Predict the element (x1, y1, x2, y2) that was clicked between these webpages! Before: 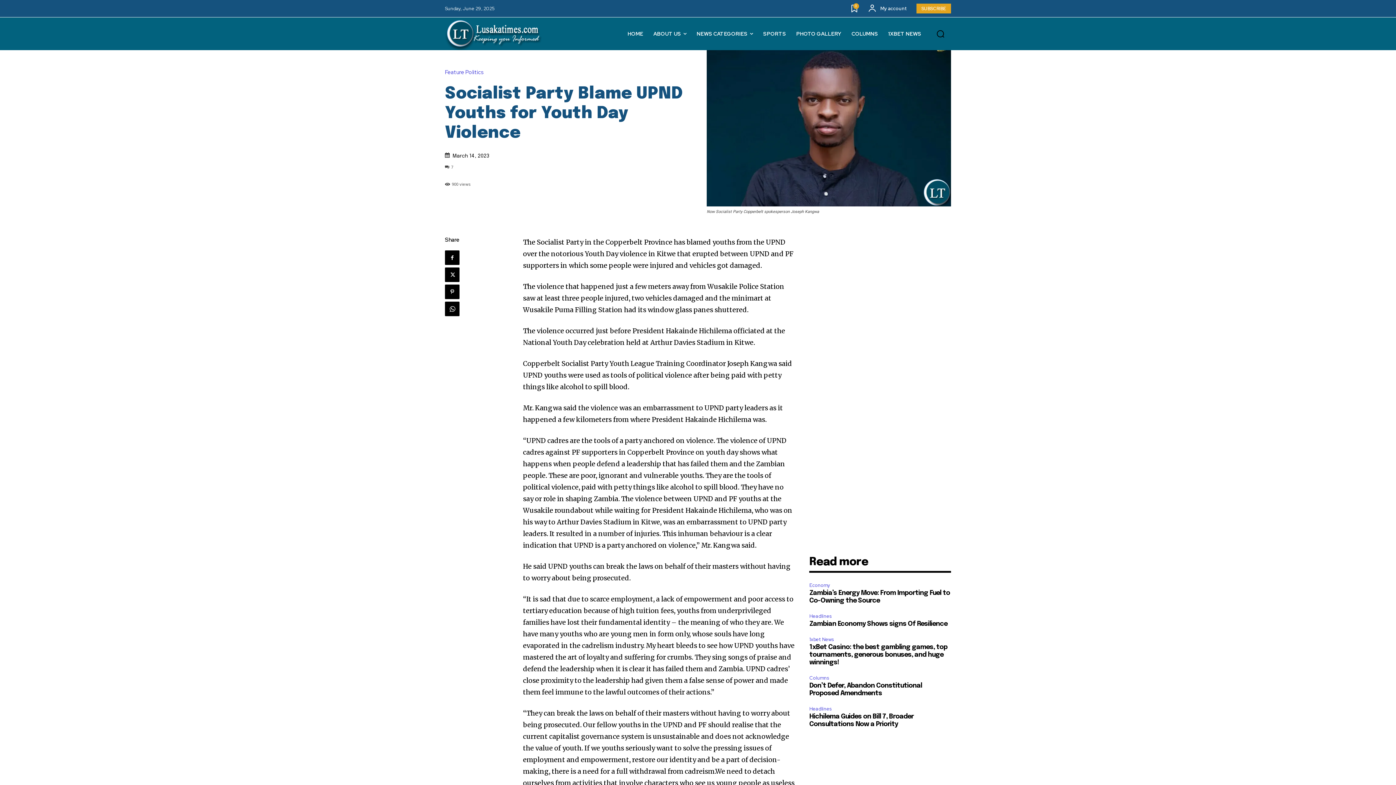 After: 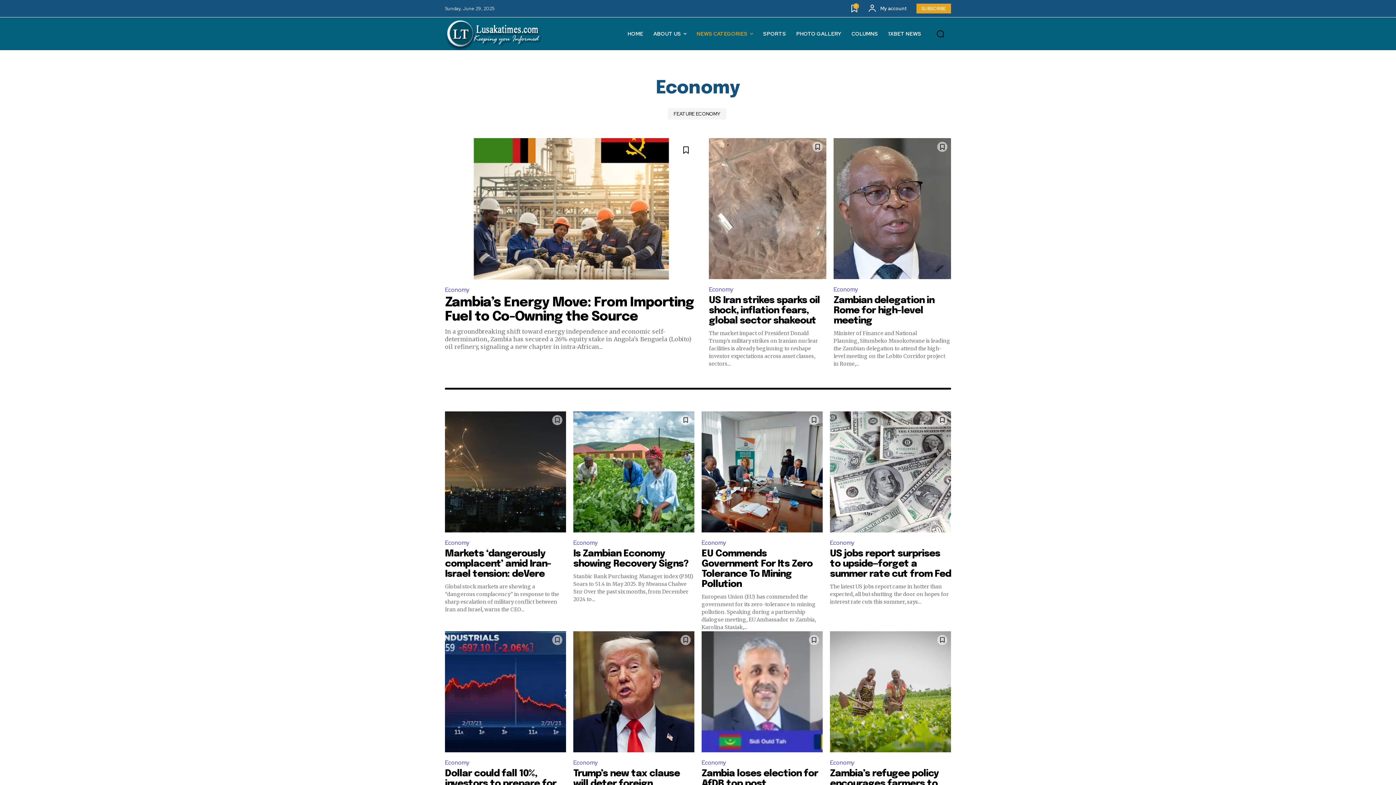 Action: label: Economy bbox: (809, 581, 832, 589)